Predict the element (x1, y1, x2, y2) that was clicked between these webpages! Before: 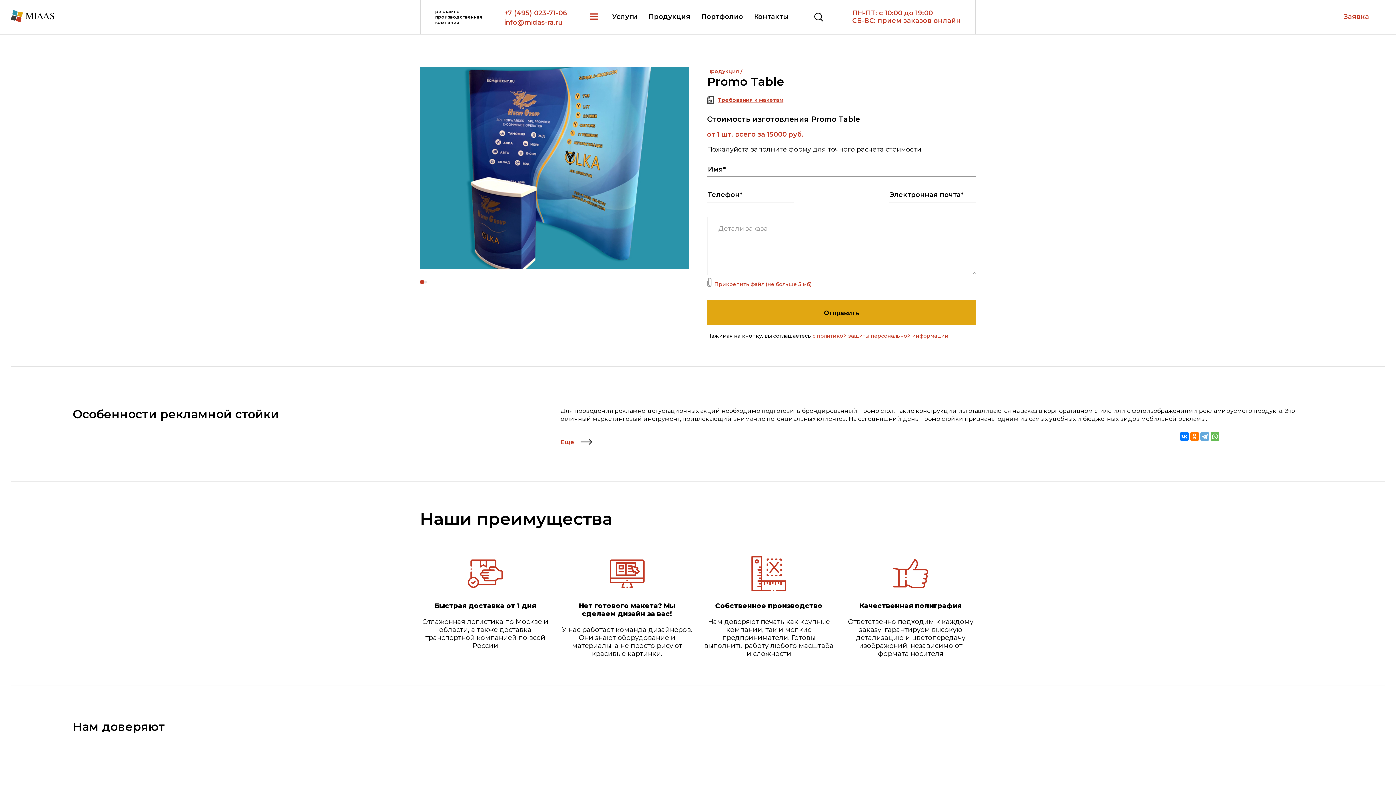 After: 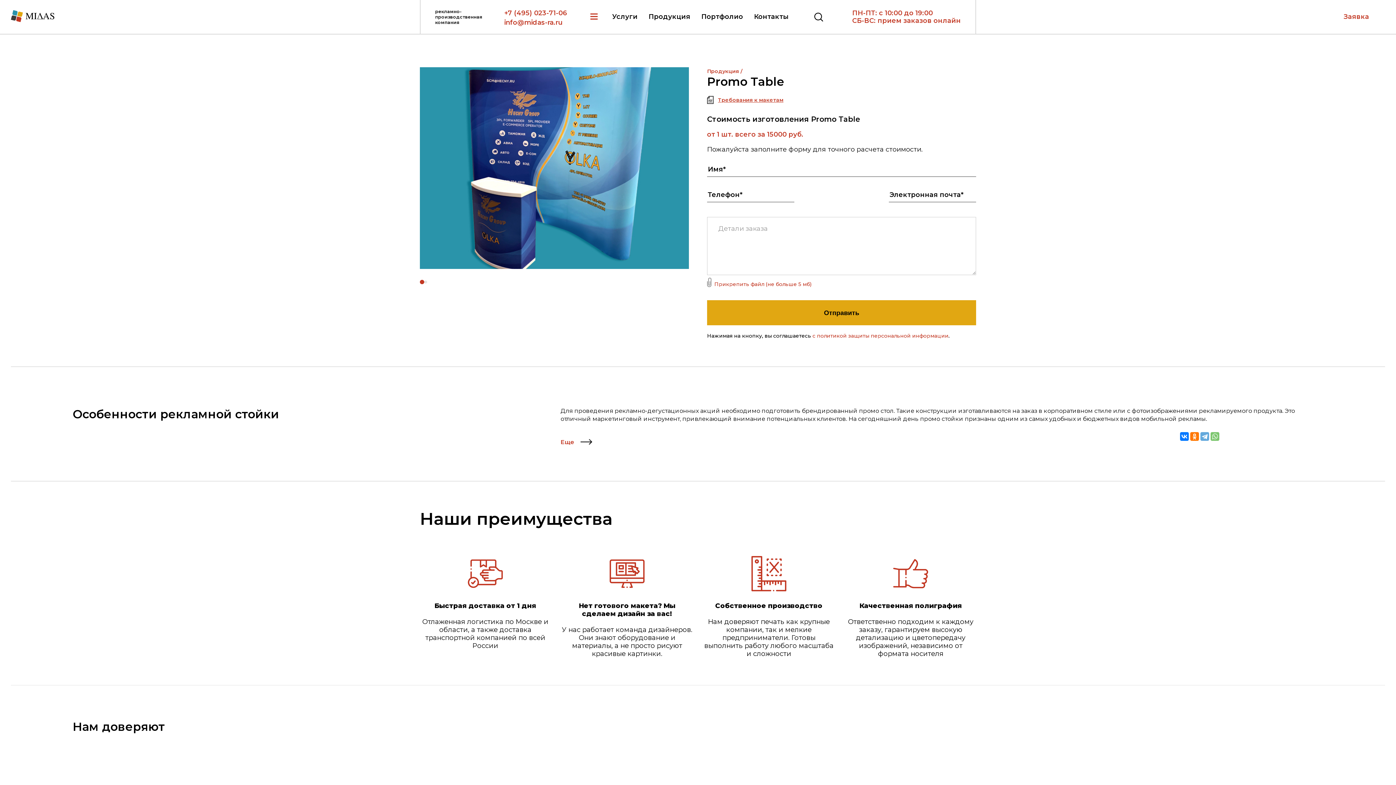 Action: bbox: (1210, 432, 1219, 441)